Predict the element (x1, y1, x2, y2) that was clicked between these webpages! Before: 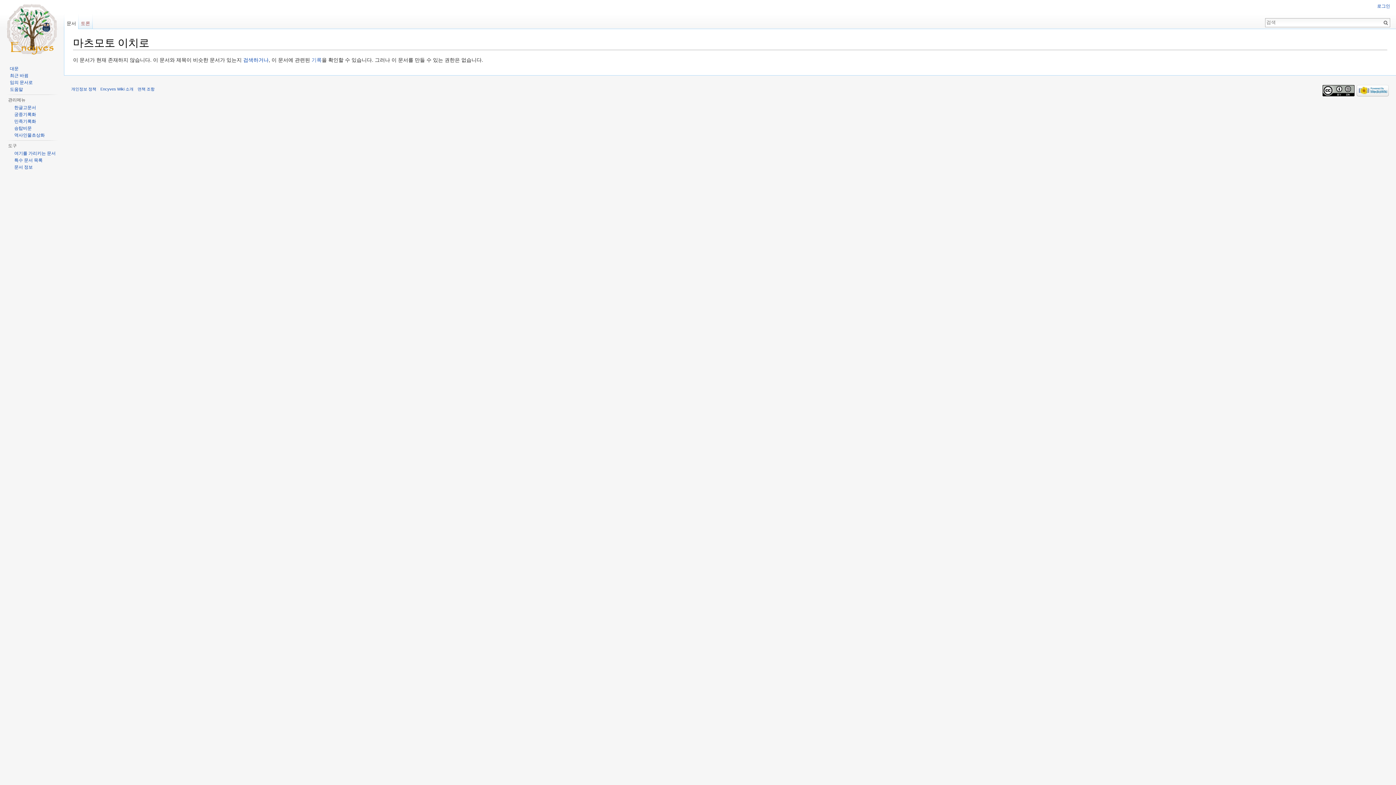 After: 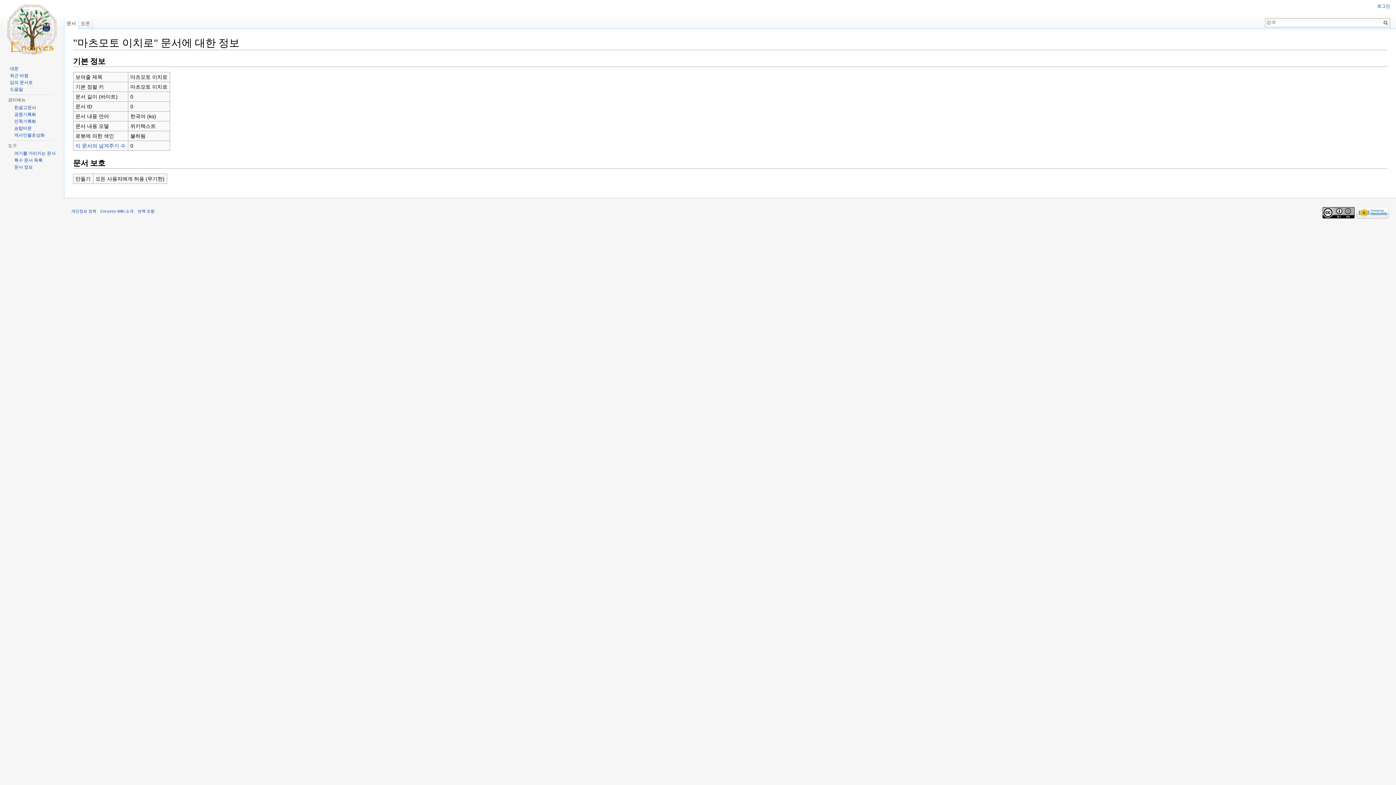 Action: bbox: (14, 164, 32, 169) label: 문서 정보